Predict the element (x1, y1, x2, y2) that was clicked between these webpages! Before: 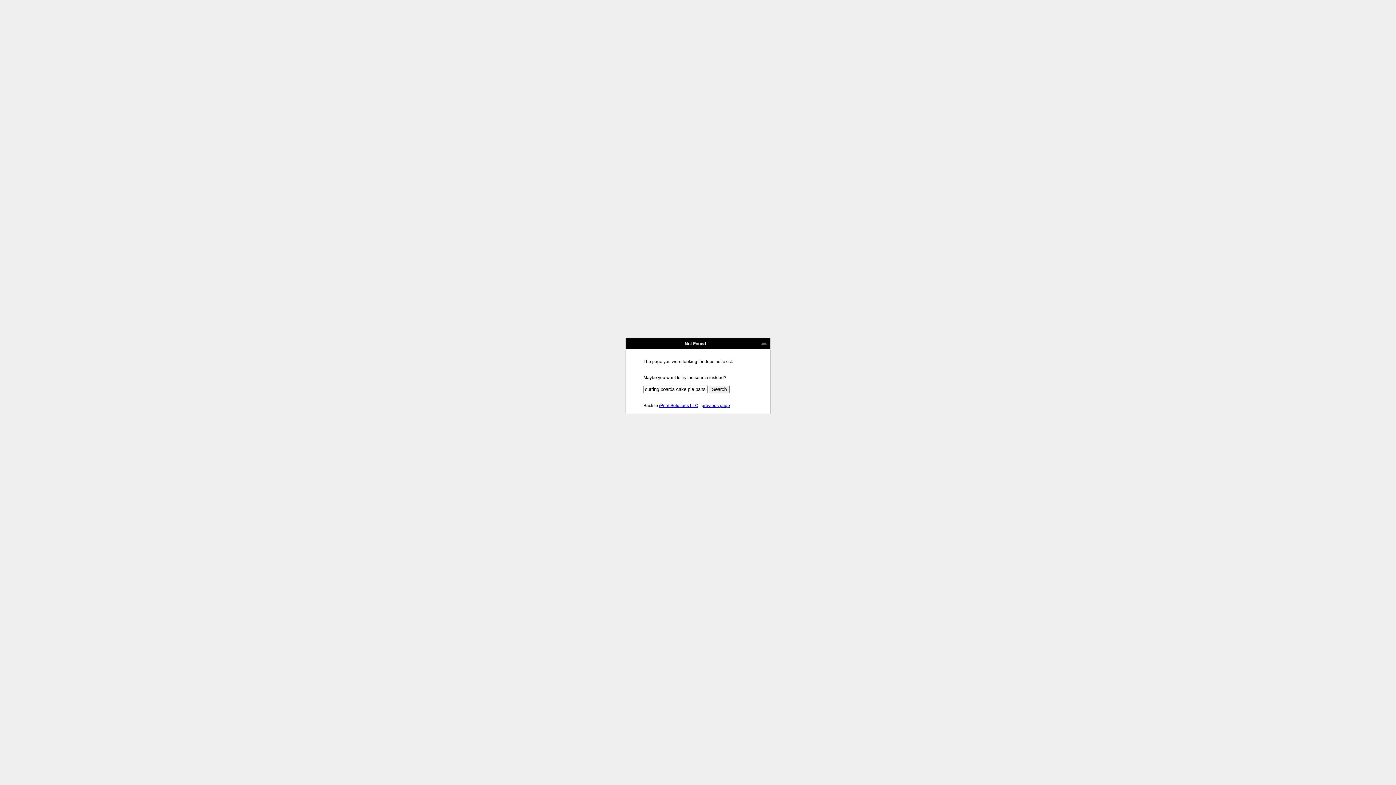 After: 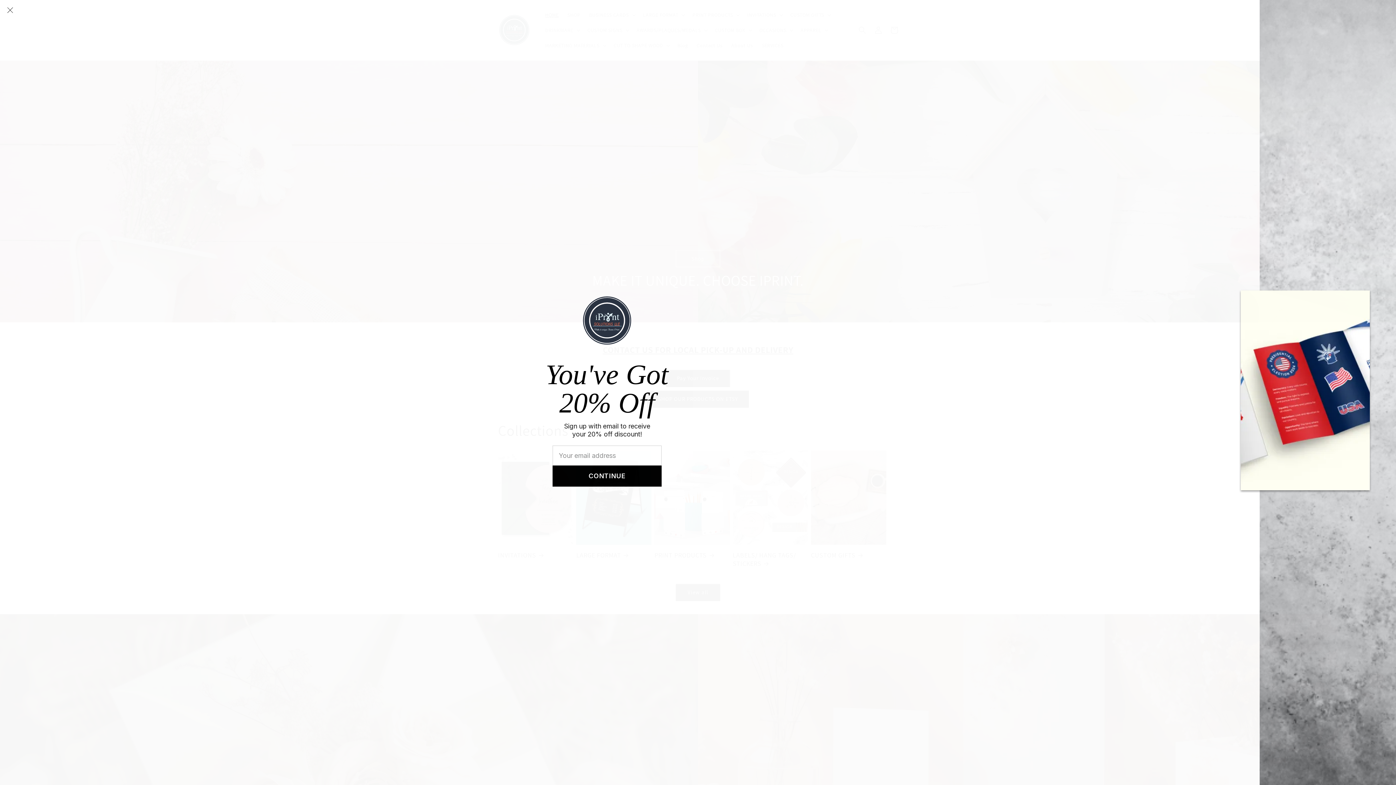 Action: bbox: (659, 403, 698, 408) label: iPrint Solutions LLC